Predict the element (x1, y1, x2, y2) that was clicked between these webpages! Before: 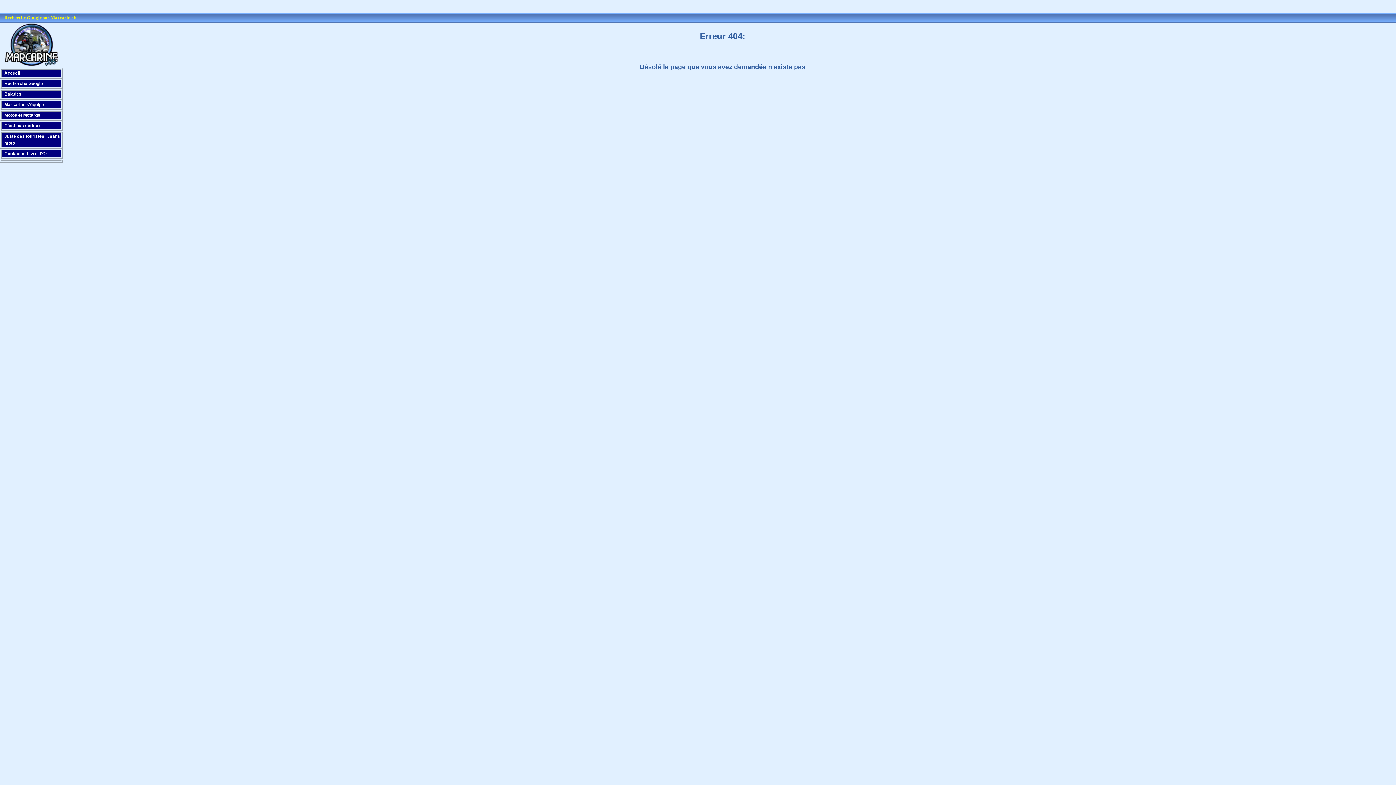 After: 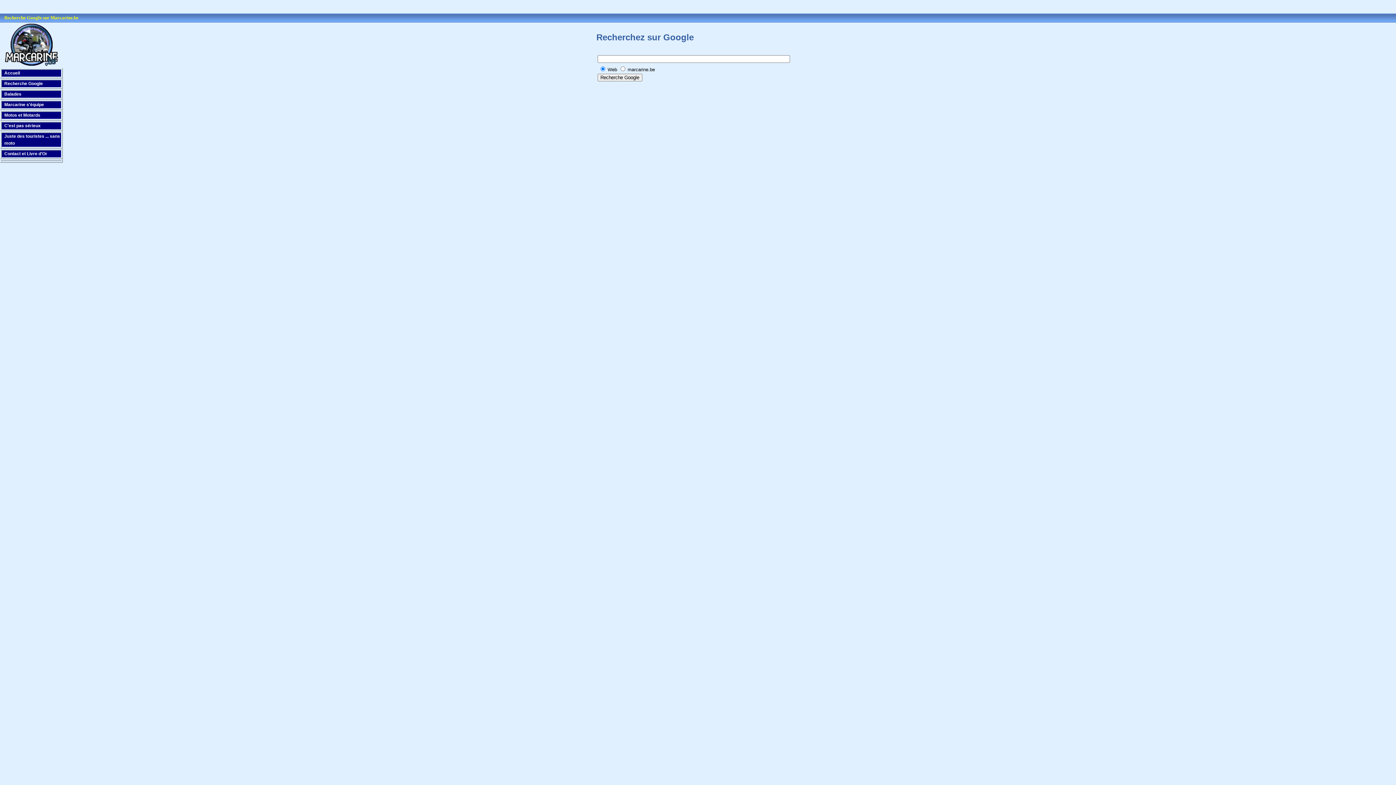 Action: bbox: (4, 81, 42, 86) label: Recherche Google